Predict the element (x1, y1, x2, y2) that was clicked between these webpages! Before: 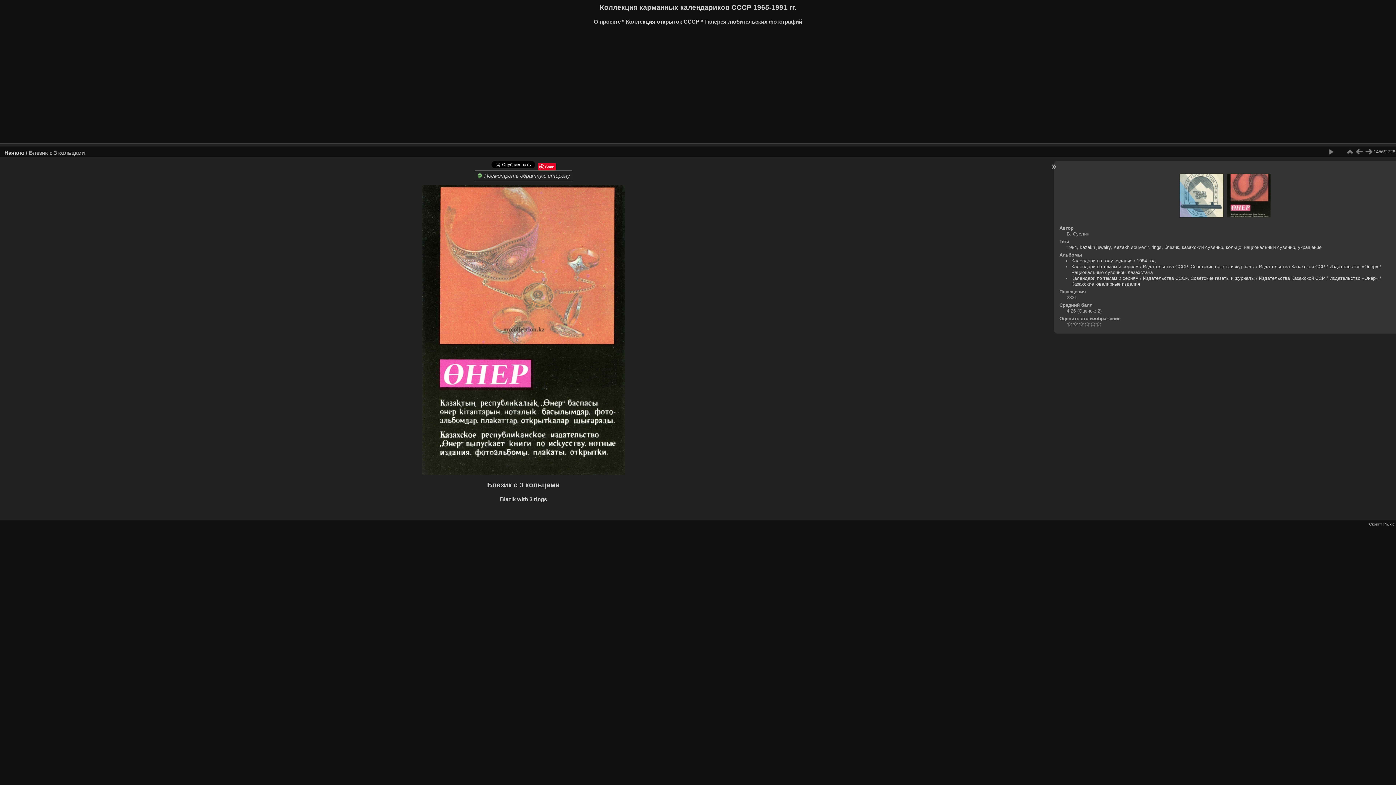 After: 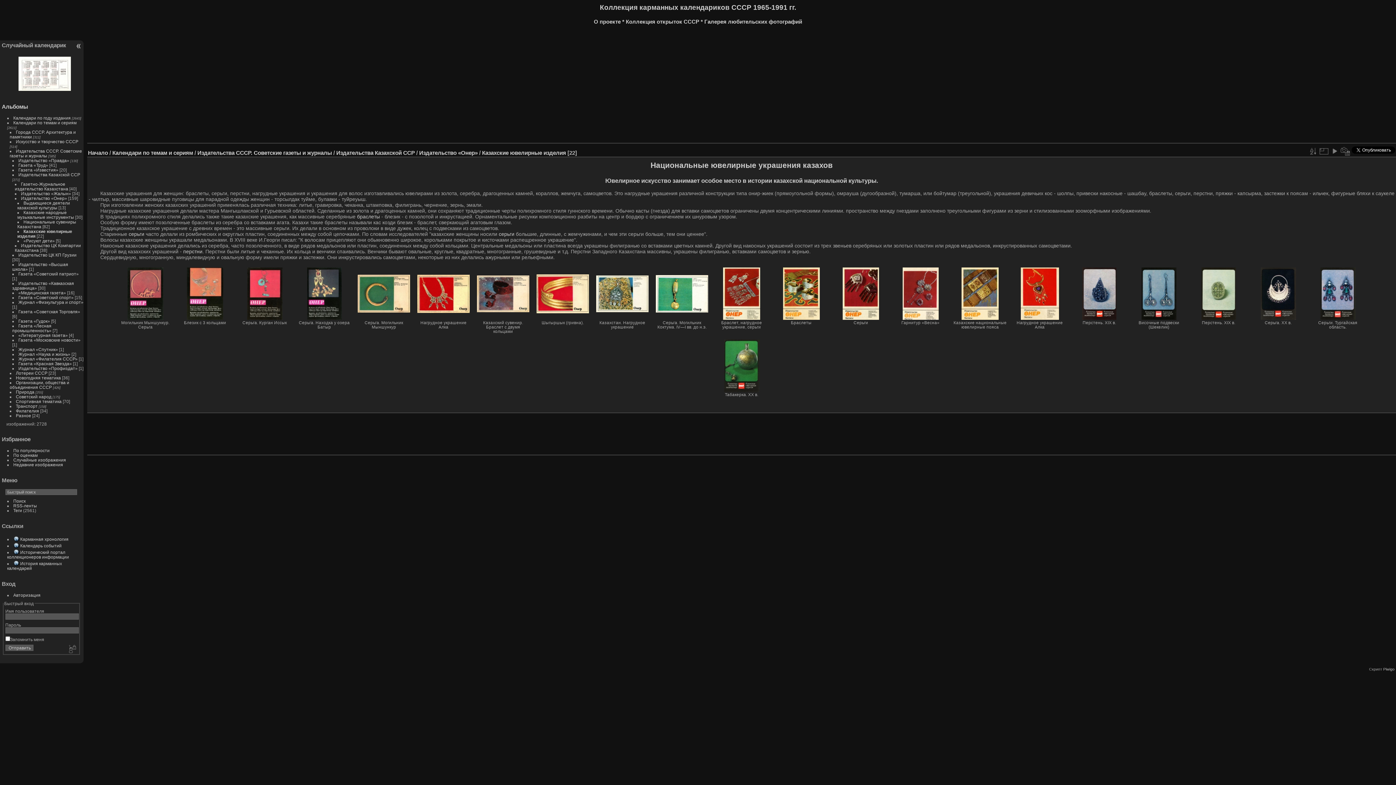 Action: bbox: (1071, 281, 1140, 286) label: Казахские ювелирные изделия